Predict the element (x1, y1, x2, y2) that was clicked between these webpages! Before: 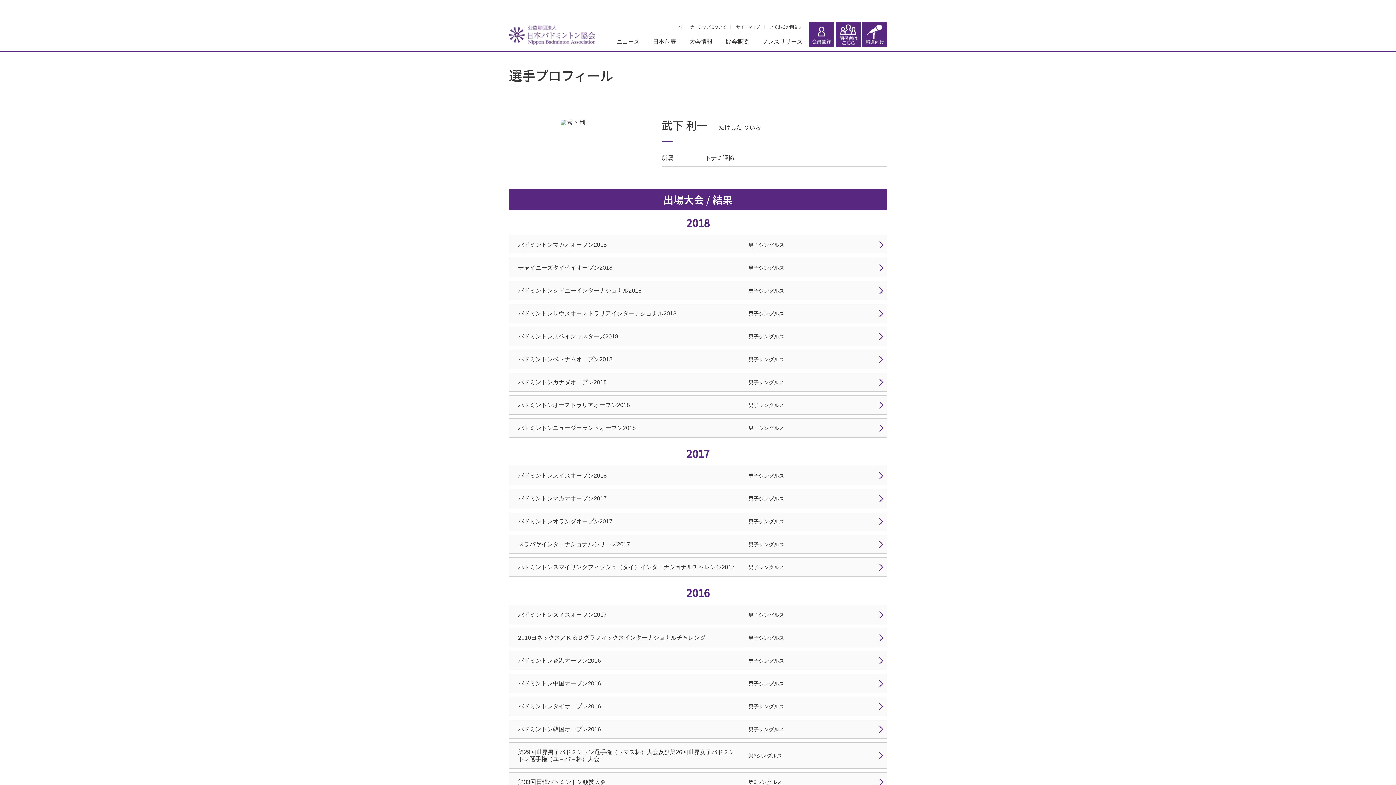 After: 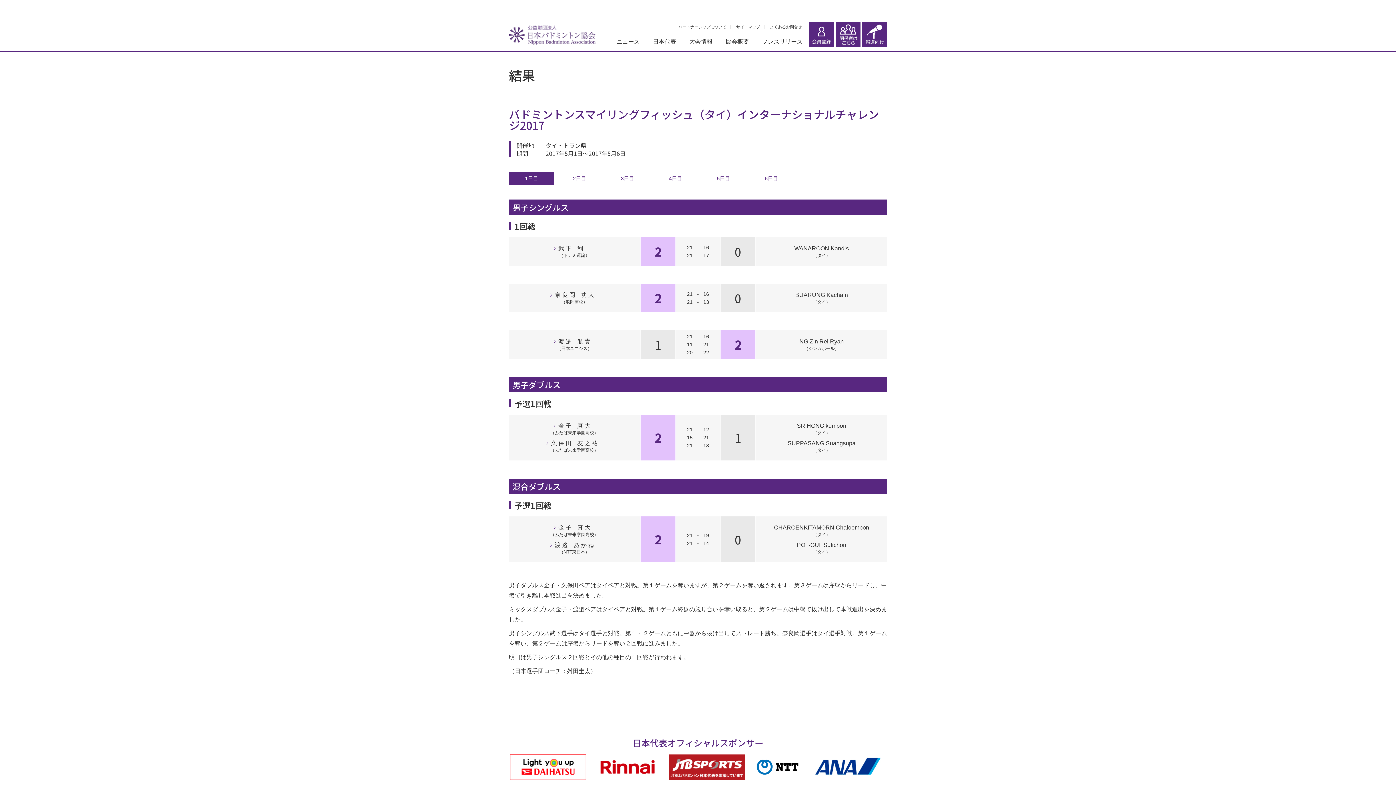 Action: bbox: (509, 558, 886, 576) label: バドミントンスマイリングフィッシュ（タイ）インターナショナルチャレンジ2017 男子シングルス